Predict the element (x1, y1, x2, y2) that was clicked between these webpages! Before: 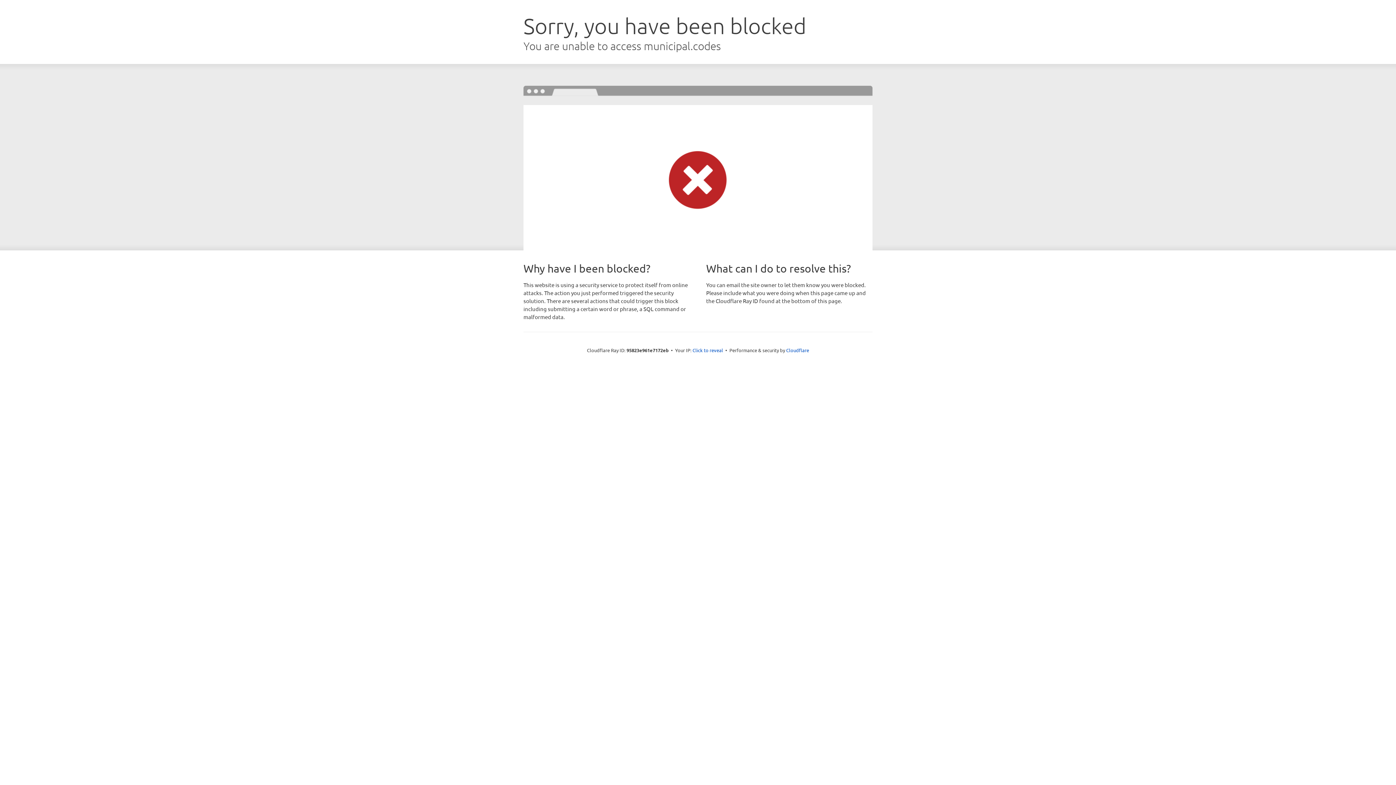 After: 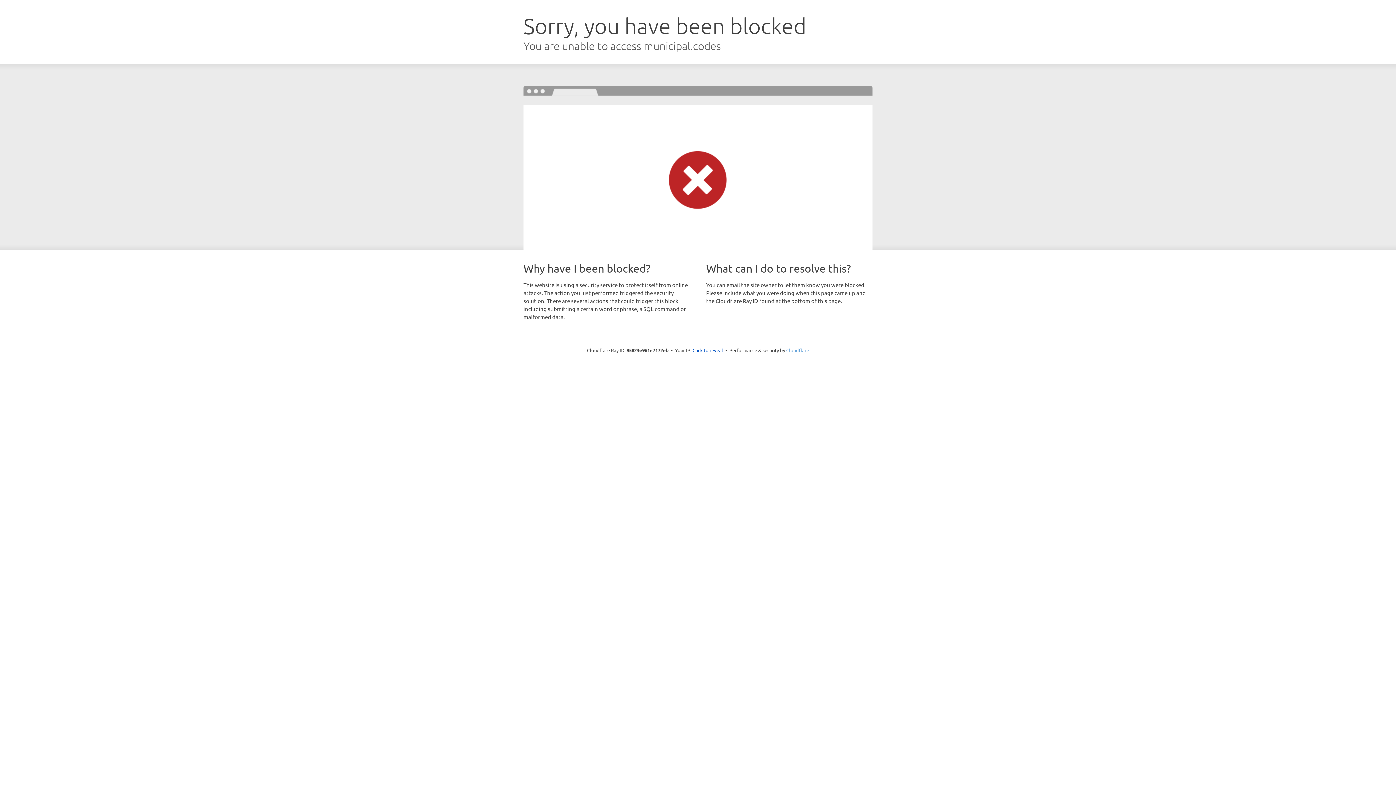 Action: bbox: (786, 347, 809, 353) label: Cloudflare